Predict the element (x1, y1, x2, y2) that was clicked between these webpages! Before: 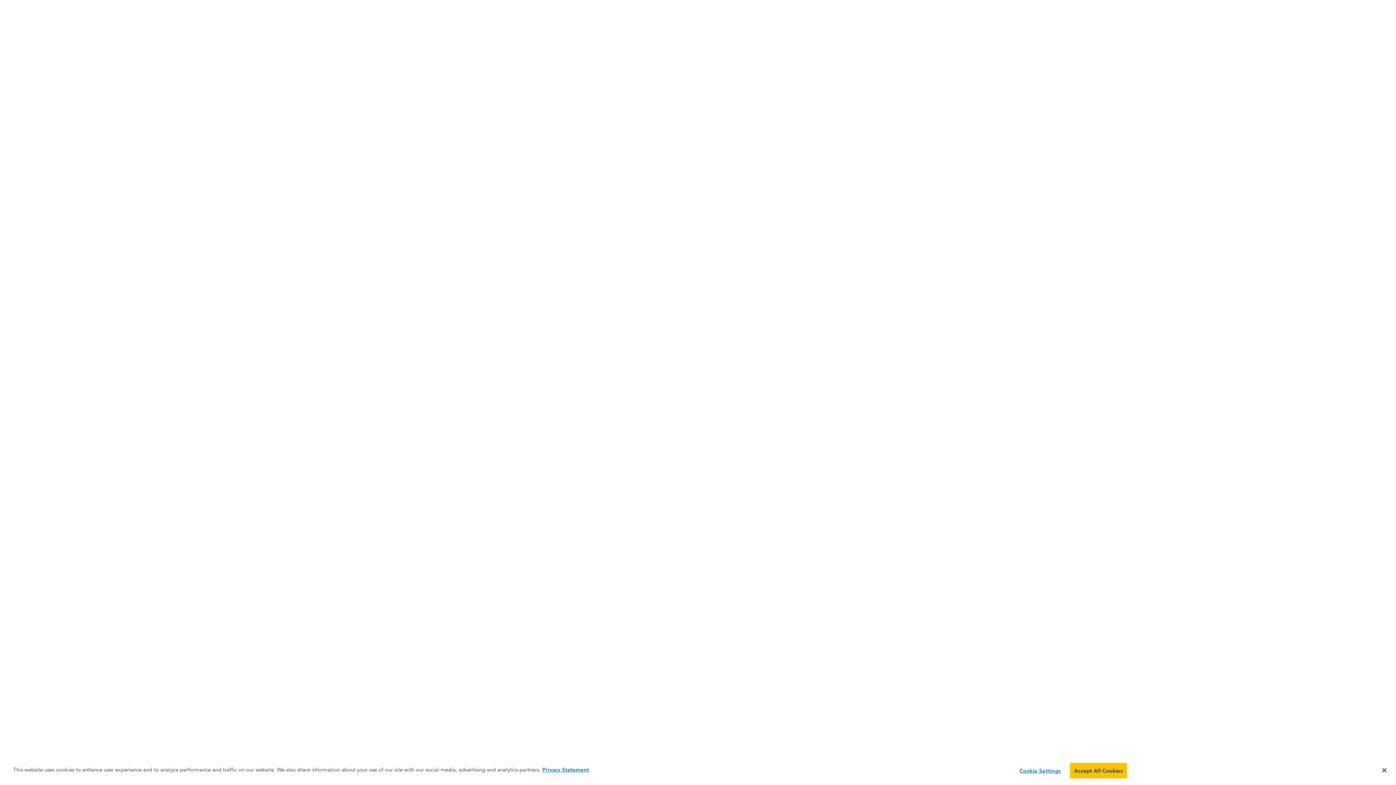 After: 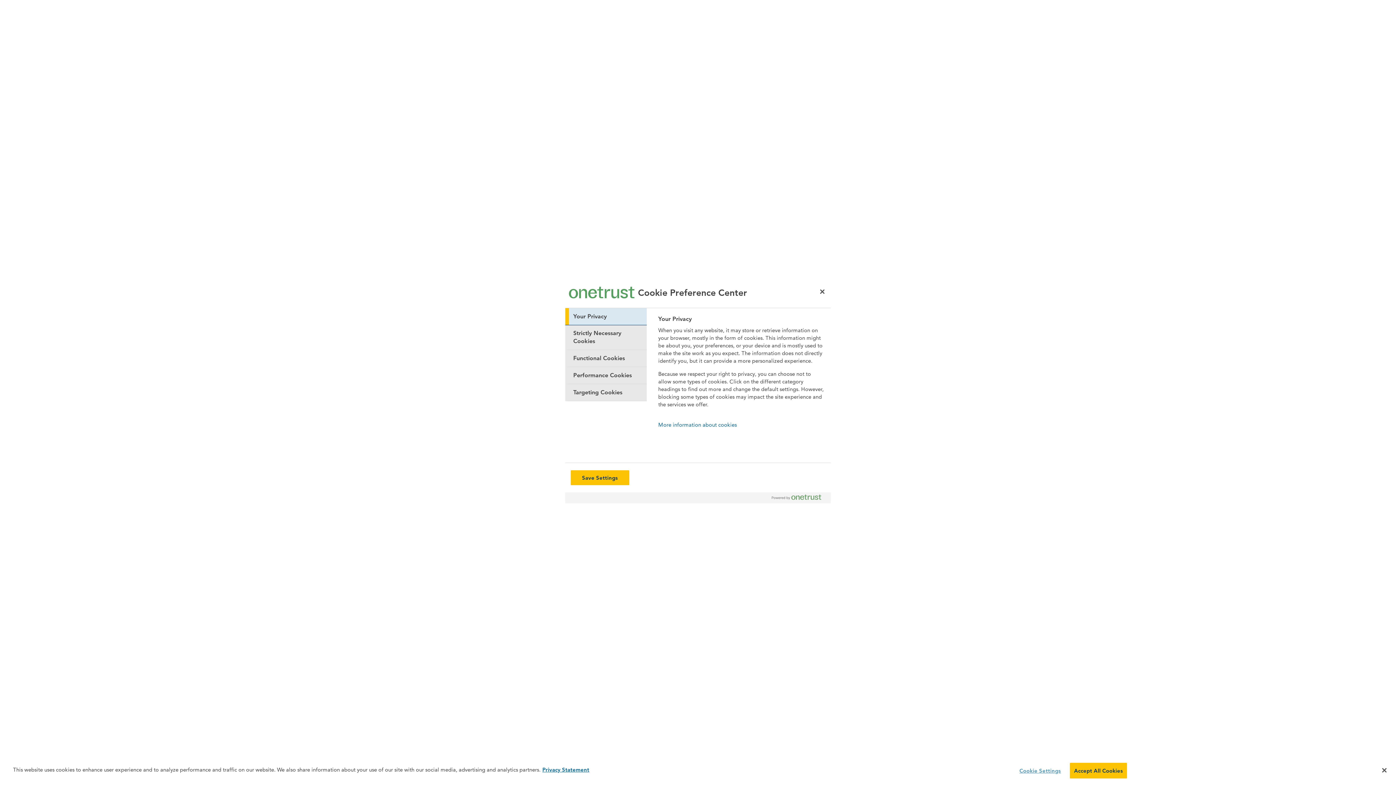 Action: label: Cookie Settings bbox: (1017, 763, 1063, 778)